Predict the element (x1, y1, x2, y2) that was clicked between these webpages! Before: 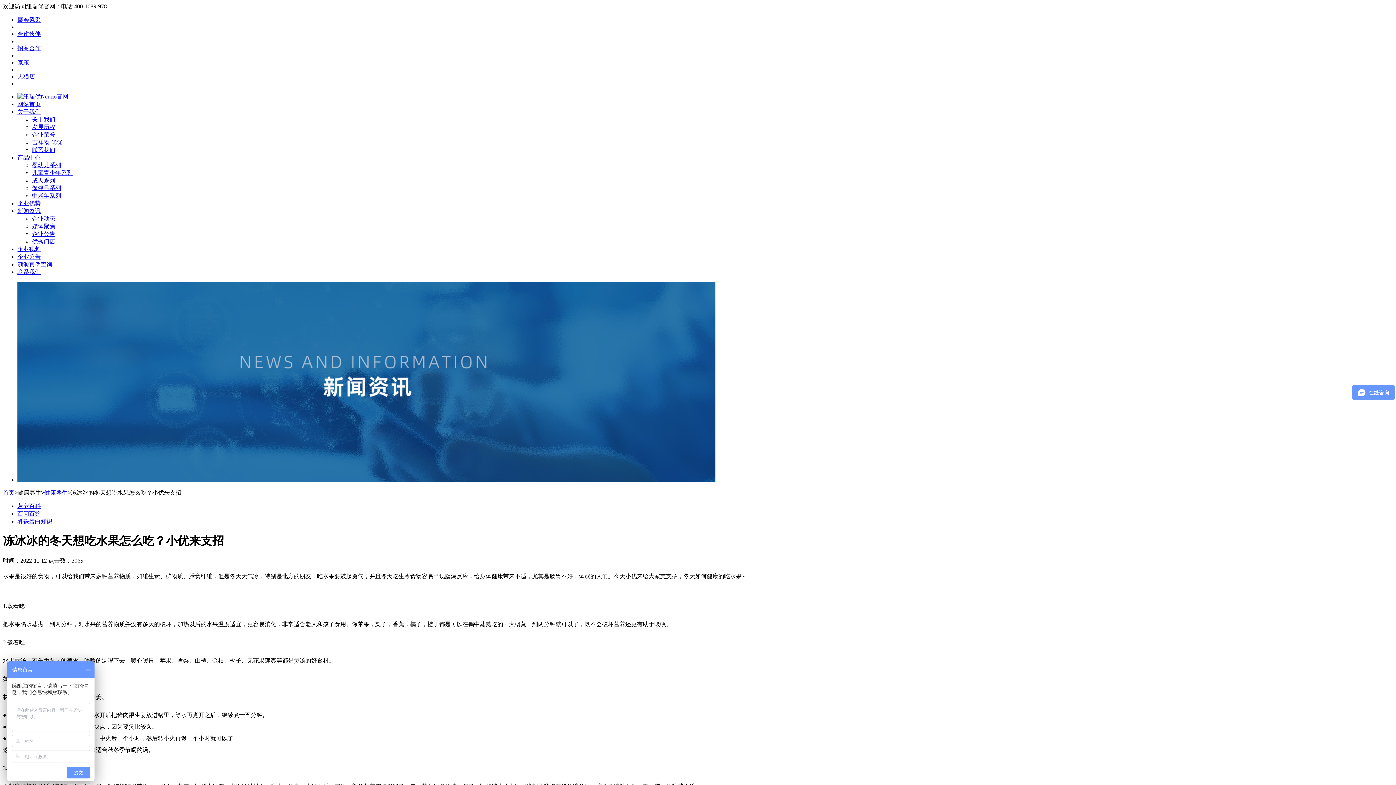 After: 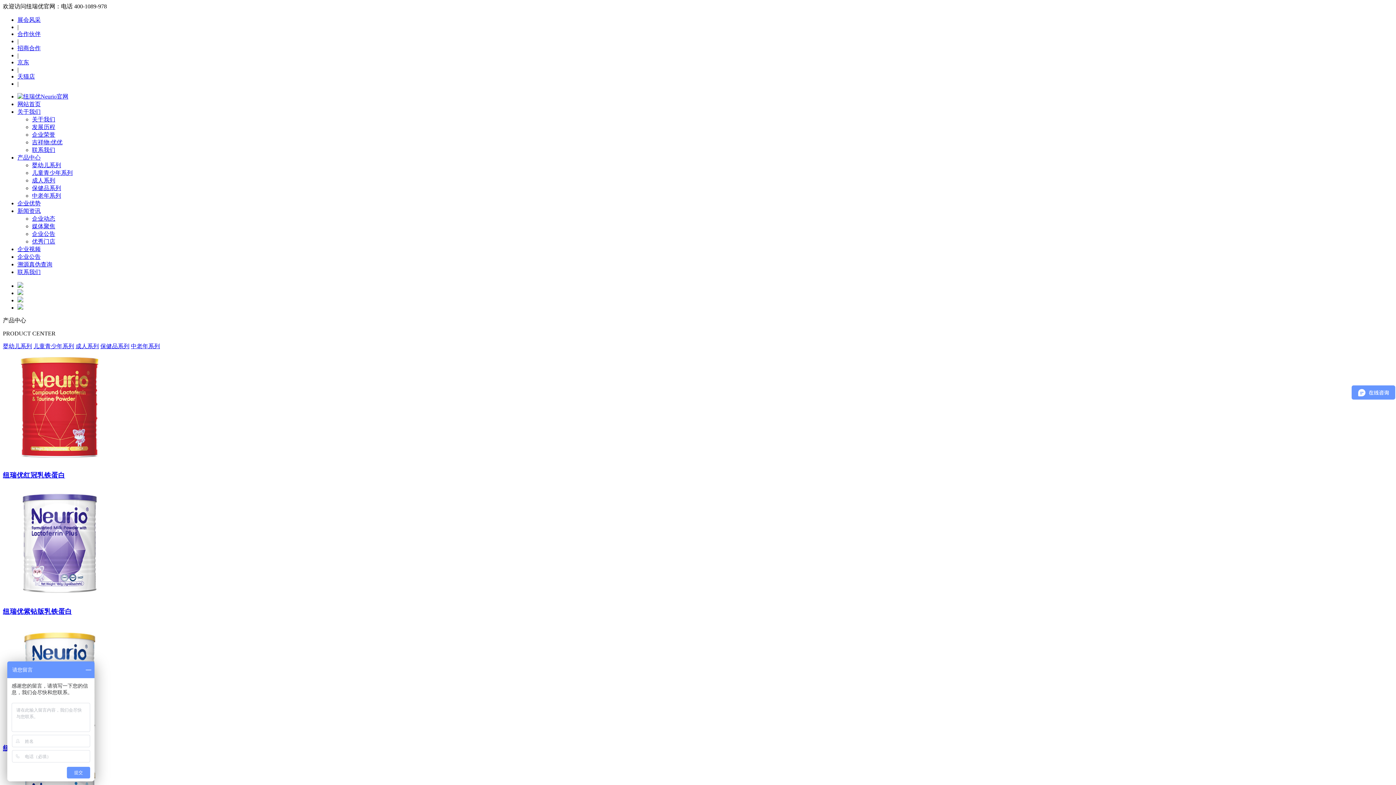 Action: label: 首页 bbox: (2, 489, 14, 496)